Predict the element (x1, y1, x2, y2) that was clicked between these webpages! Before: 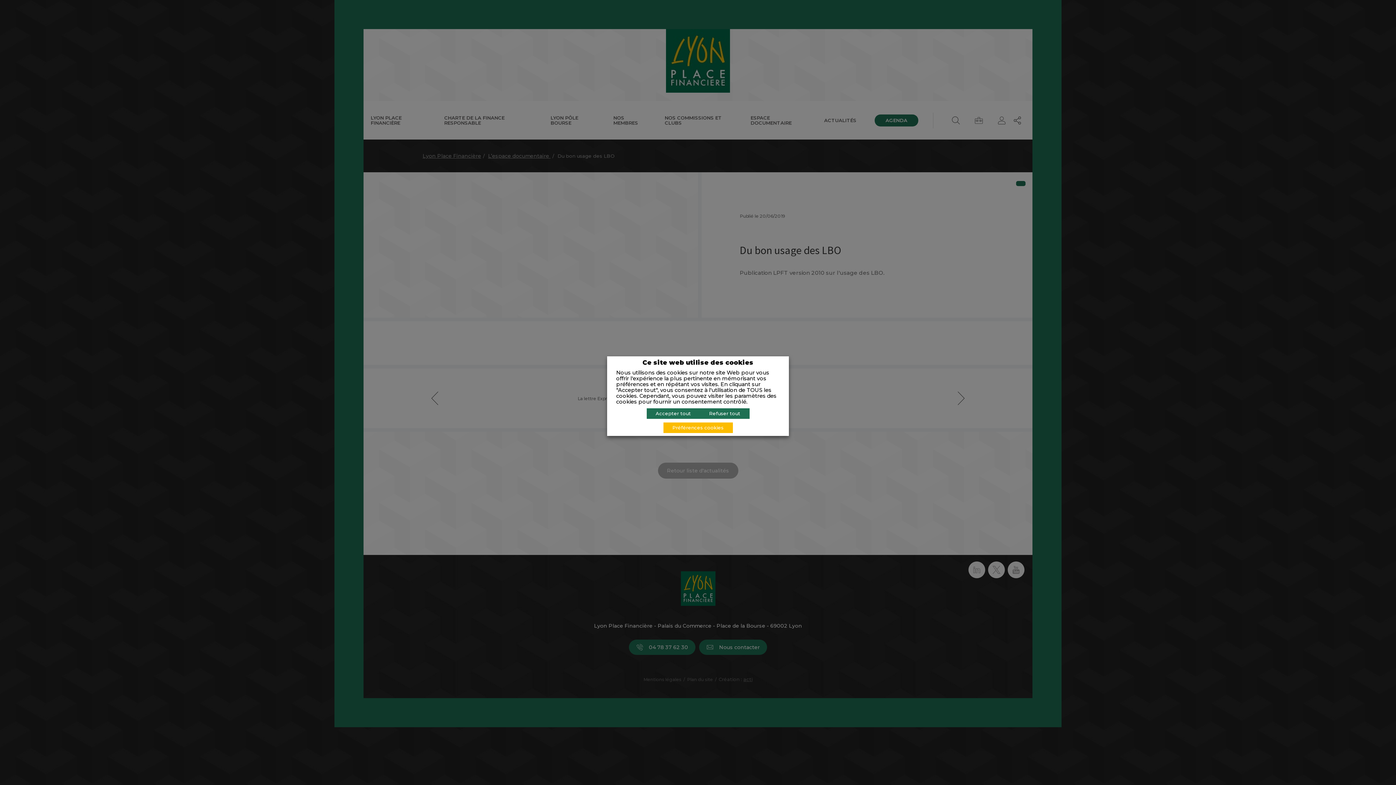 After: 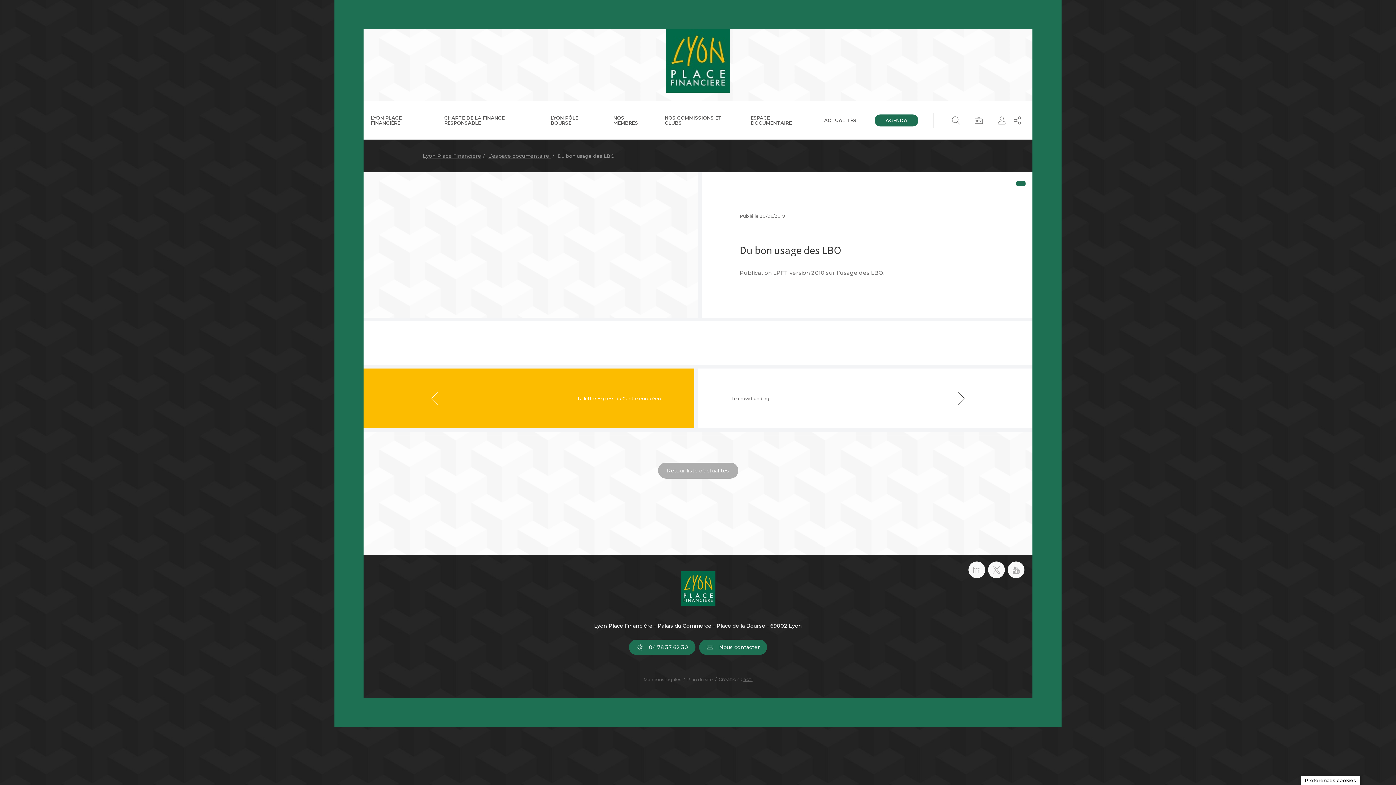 Action: bbox: (646, 408, 700, 419) label: Accepter tout